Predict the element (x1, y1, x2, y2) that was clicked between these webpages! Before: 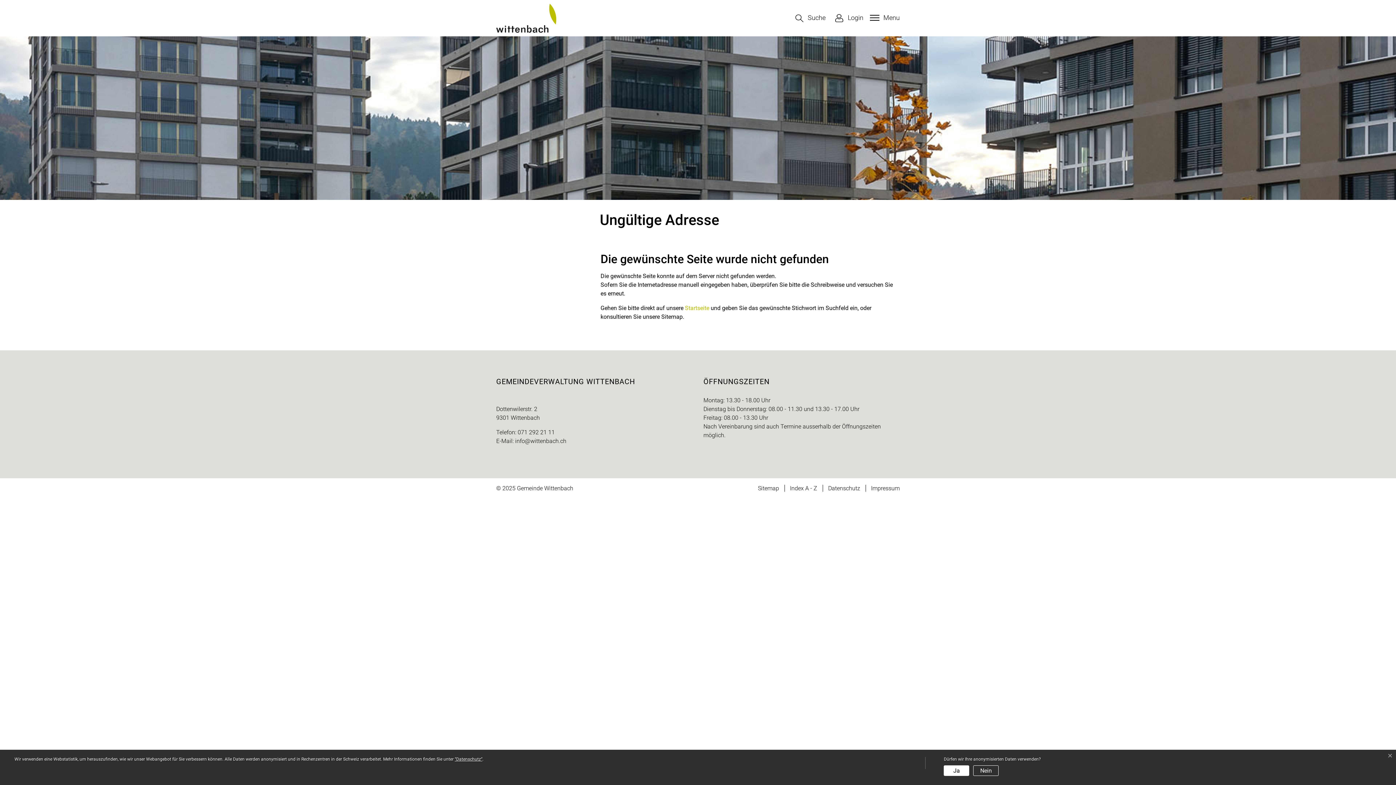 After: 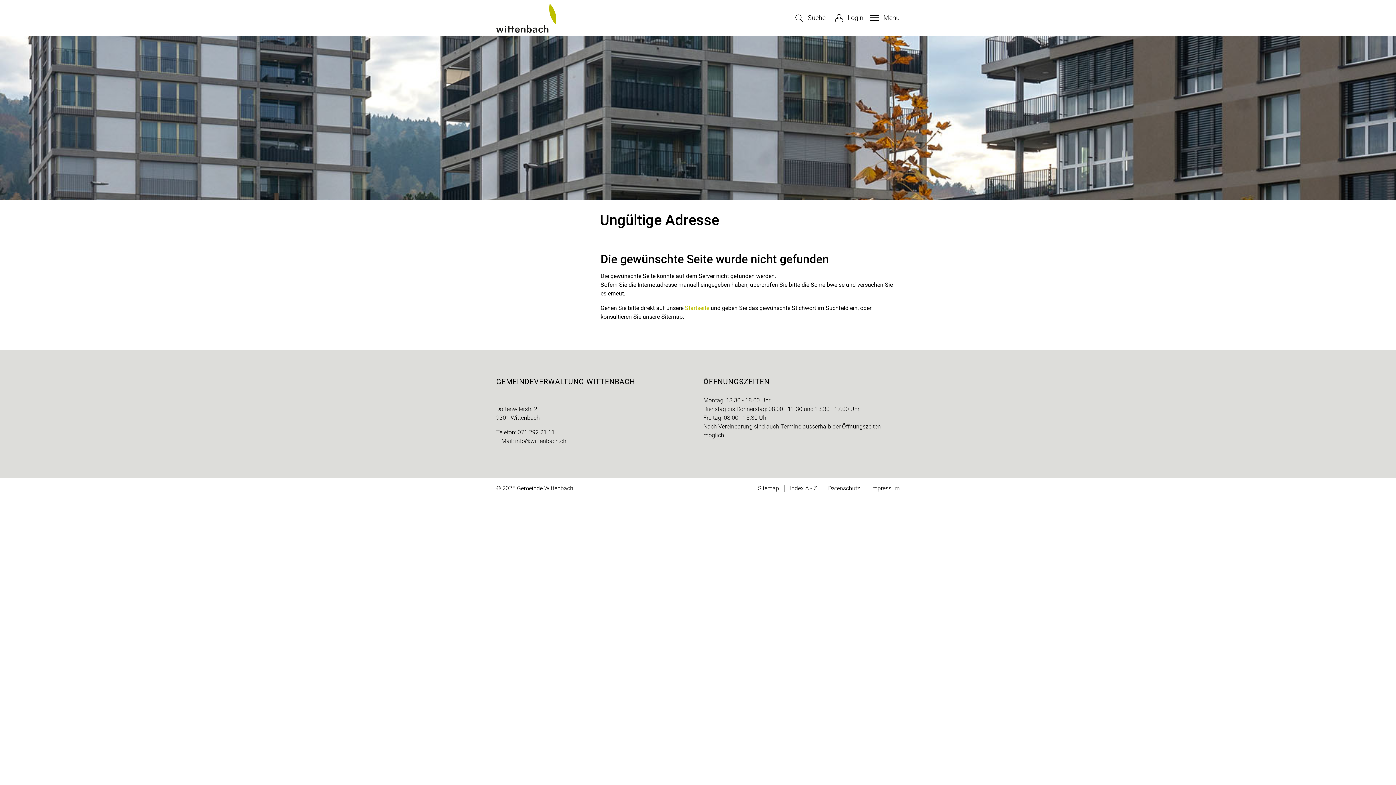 Action: label: Ja bbox: (944, 765, 969, 776)